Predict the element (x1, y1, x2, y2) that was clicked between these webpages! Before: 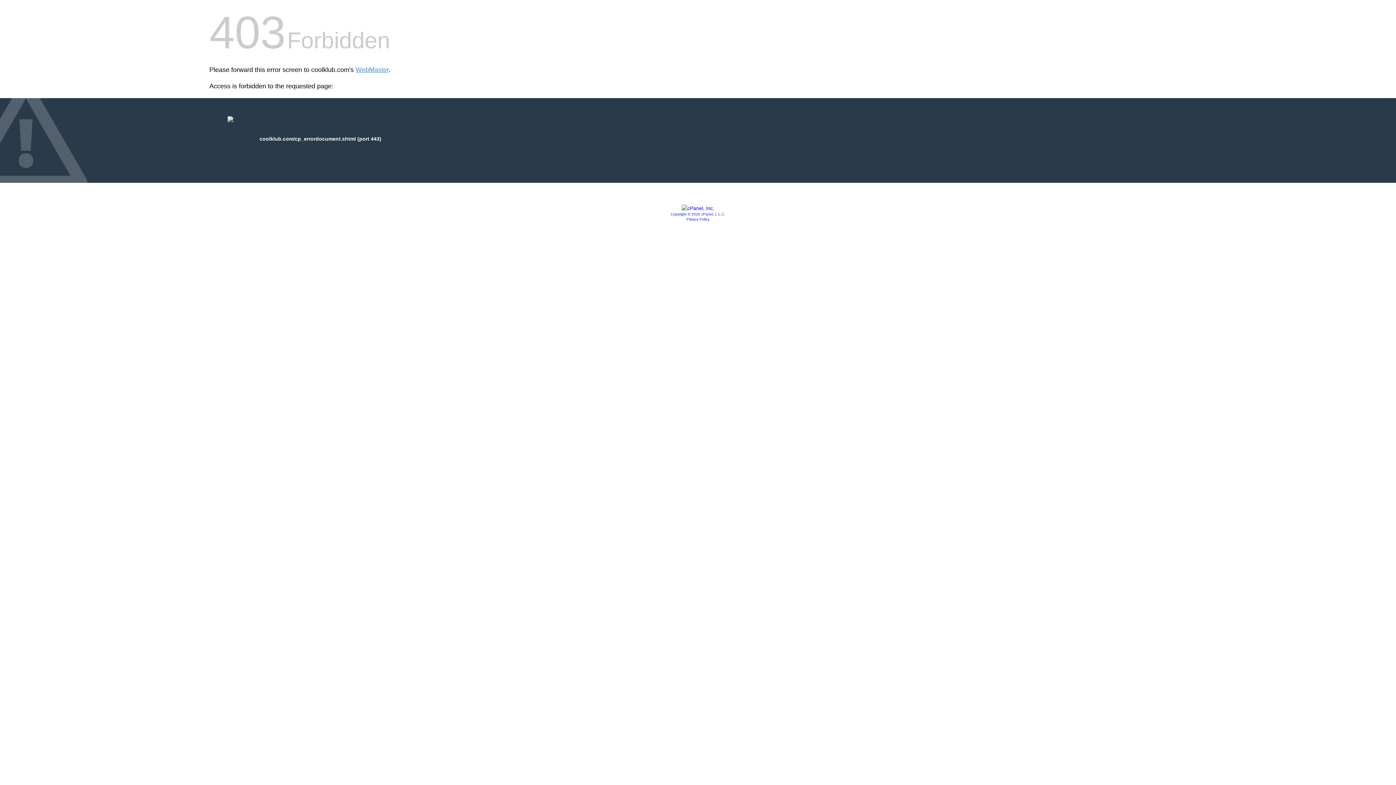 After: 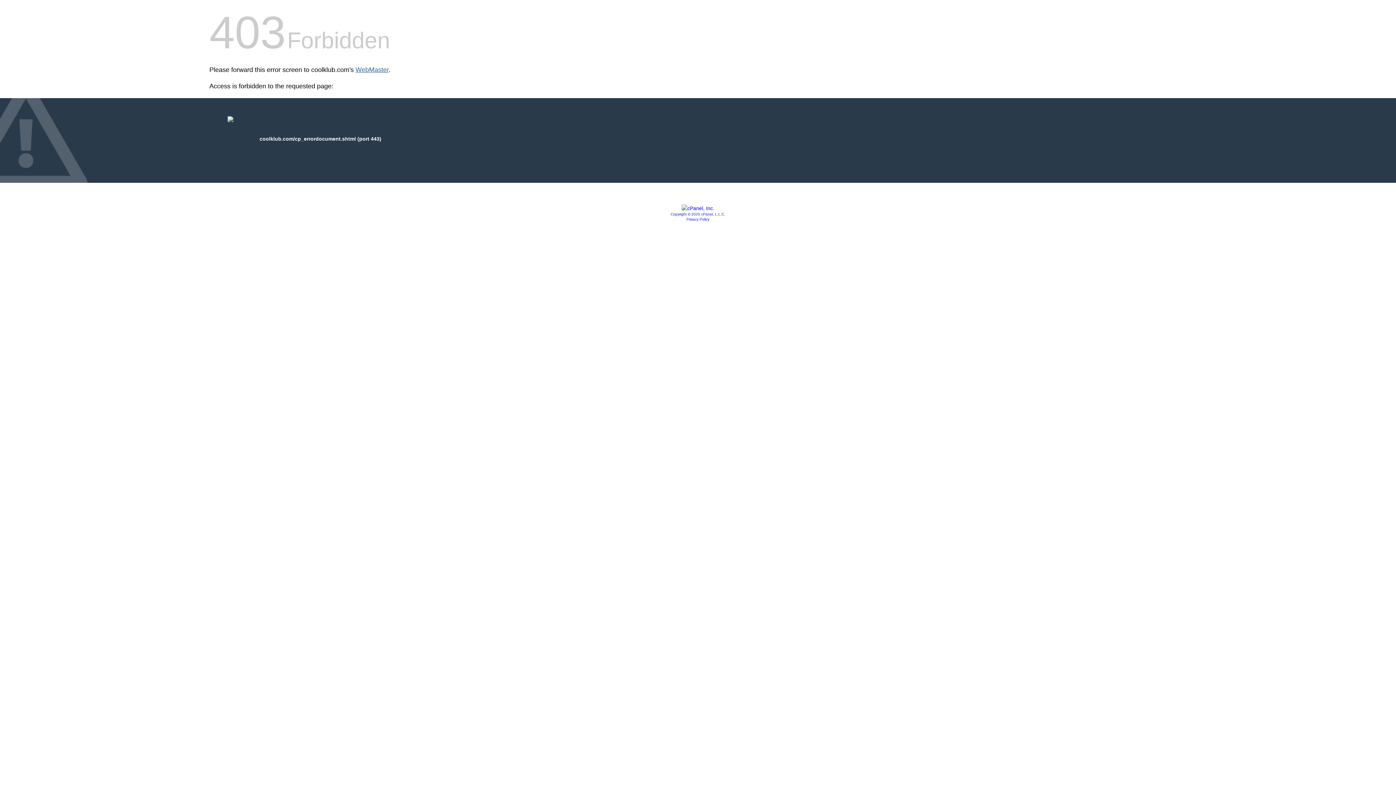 Action: label: WebMaster bbox: (355, 66, 388, 73)